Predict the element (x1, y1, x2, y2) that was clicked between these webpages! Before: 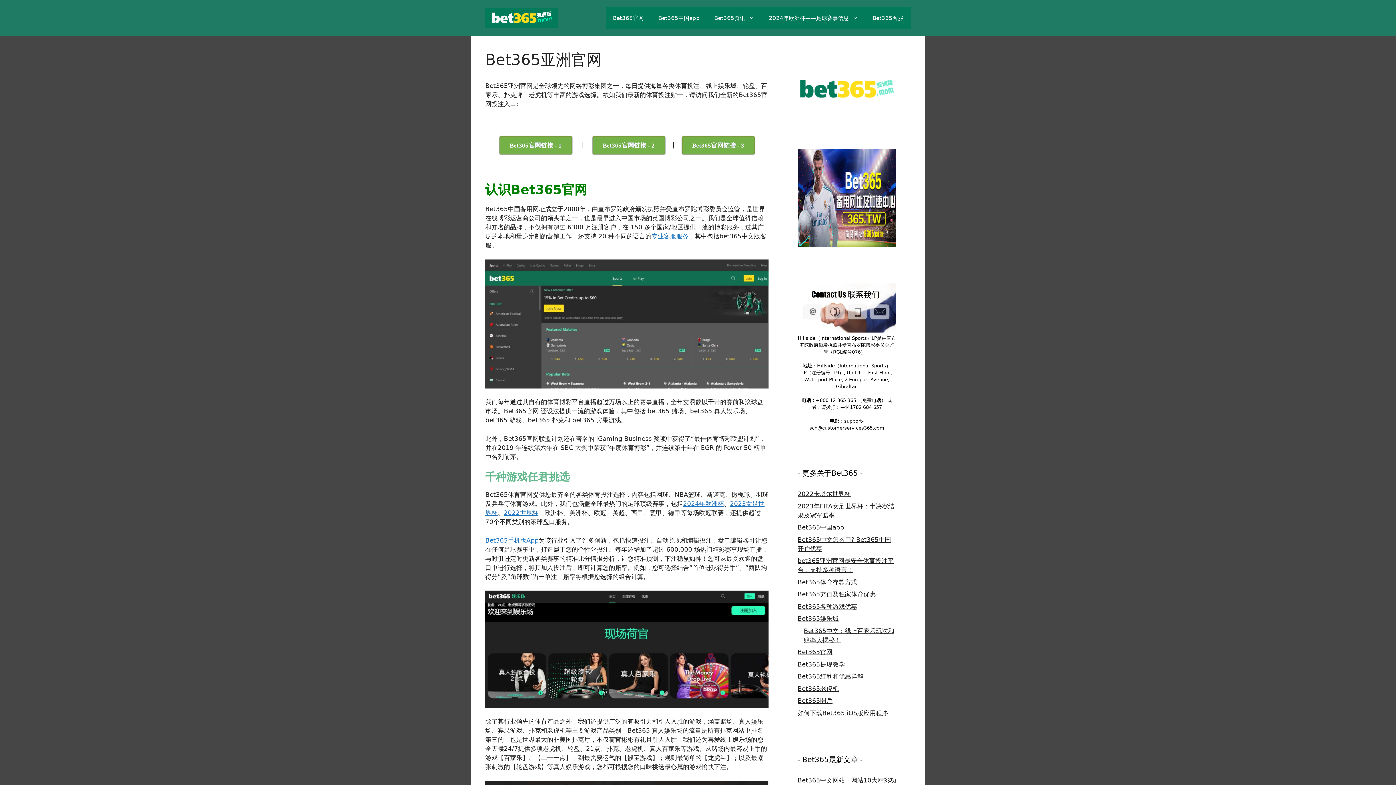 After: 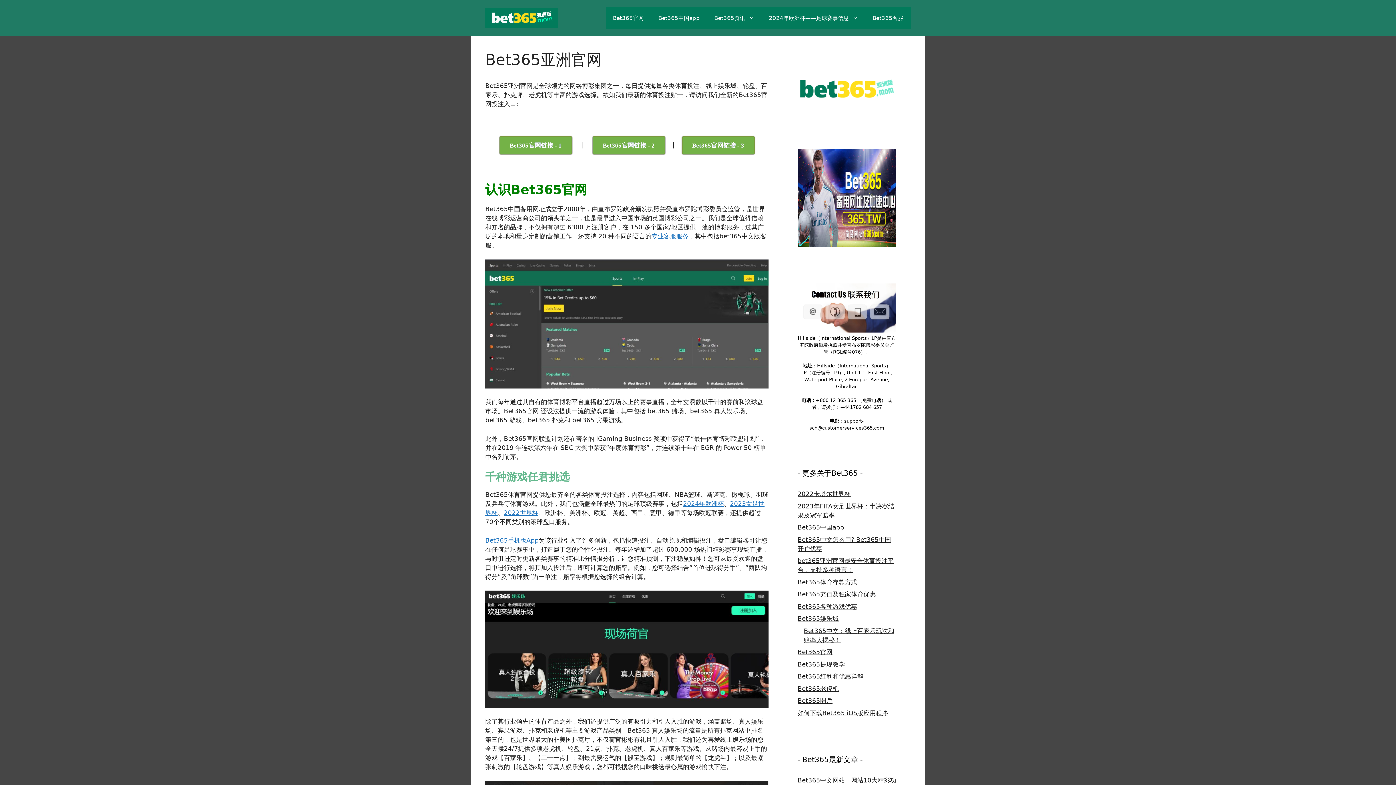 Action: bbox: (797, 238, 896, 246)